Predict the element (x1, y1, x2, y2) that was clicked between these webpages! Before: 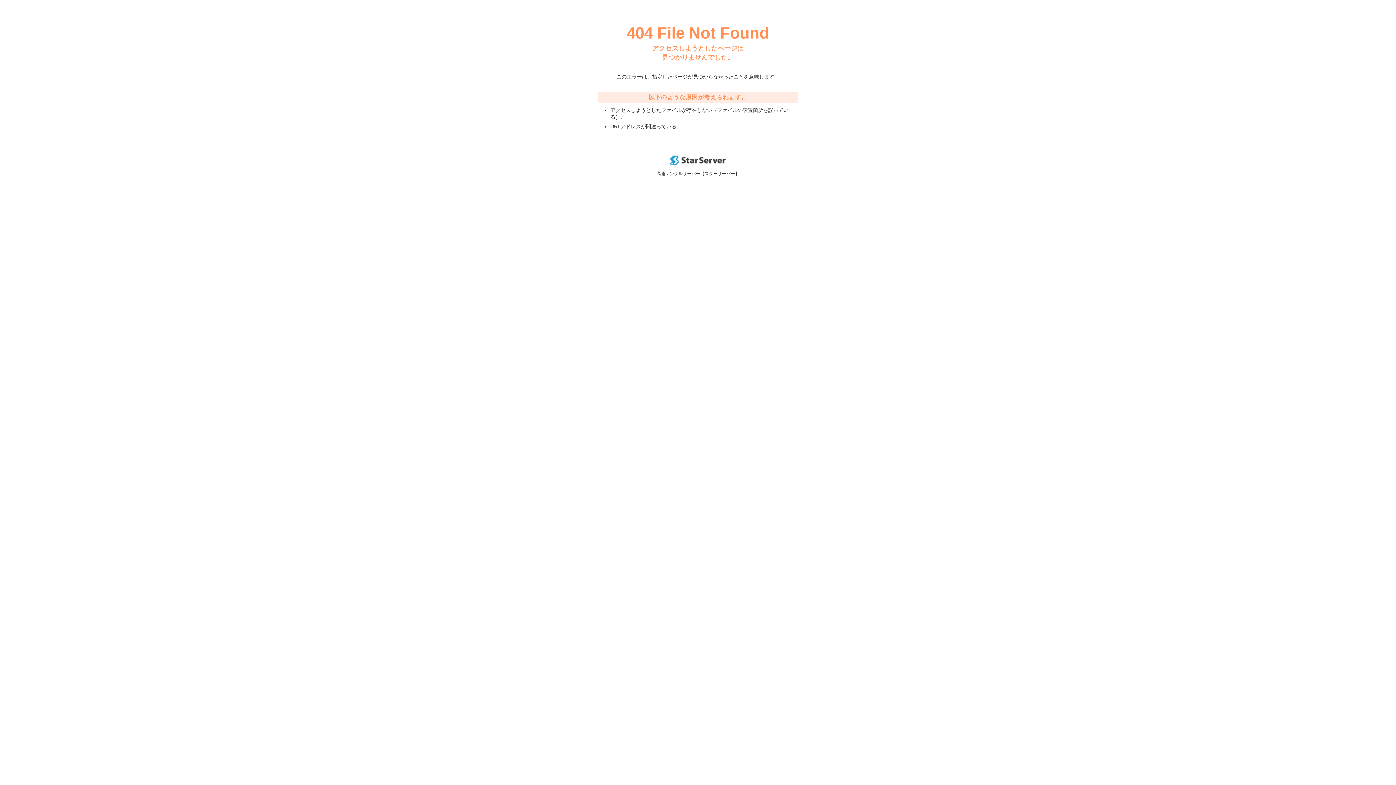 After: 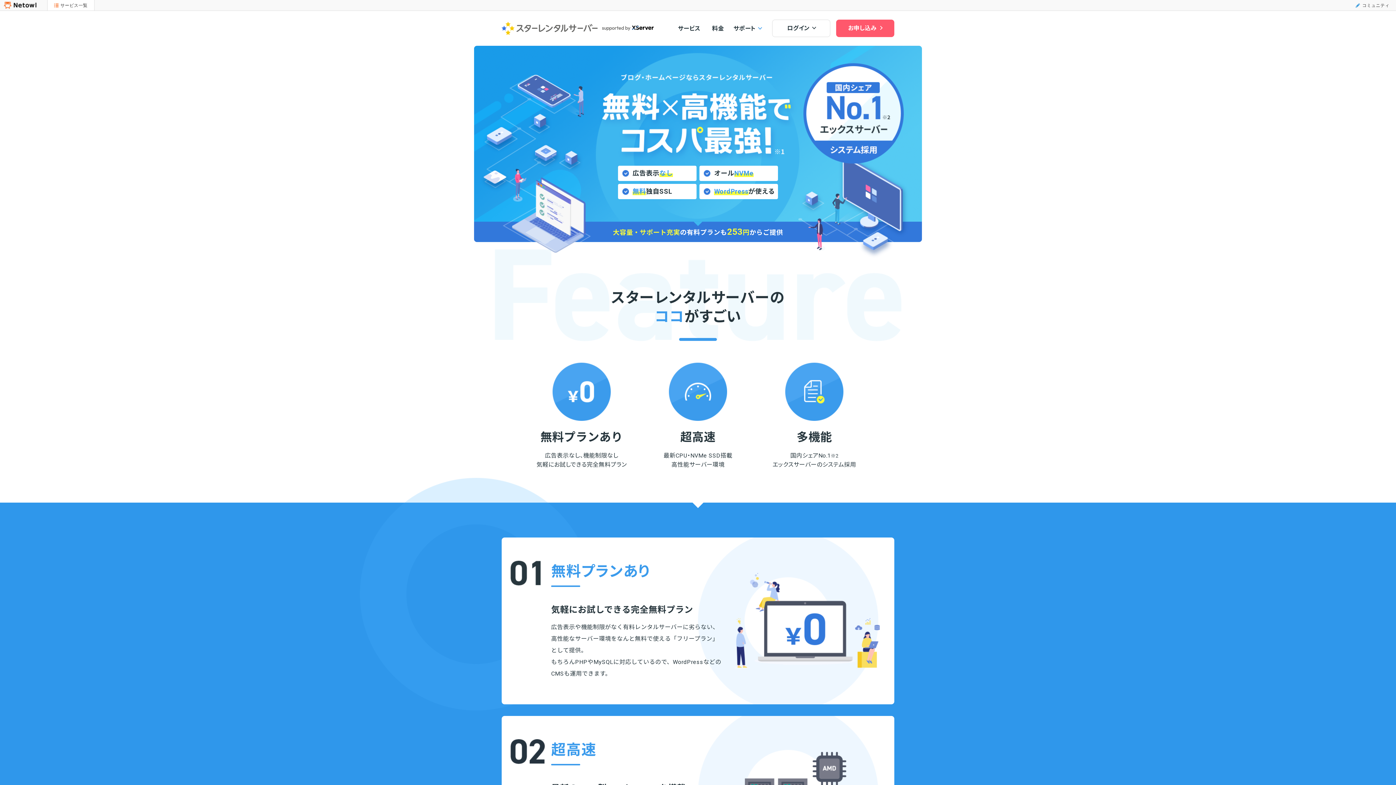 Action: bbox: (670, 160, 725, 166)